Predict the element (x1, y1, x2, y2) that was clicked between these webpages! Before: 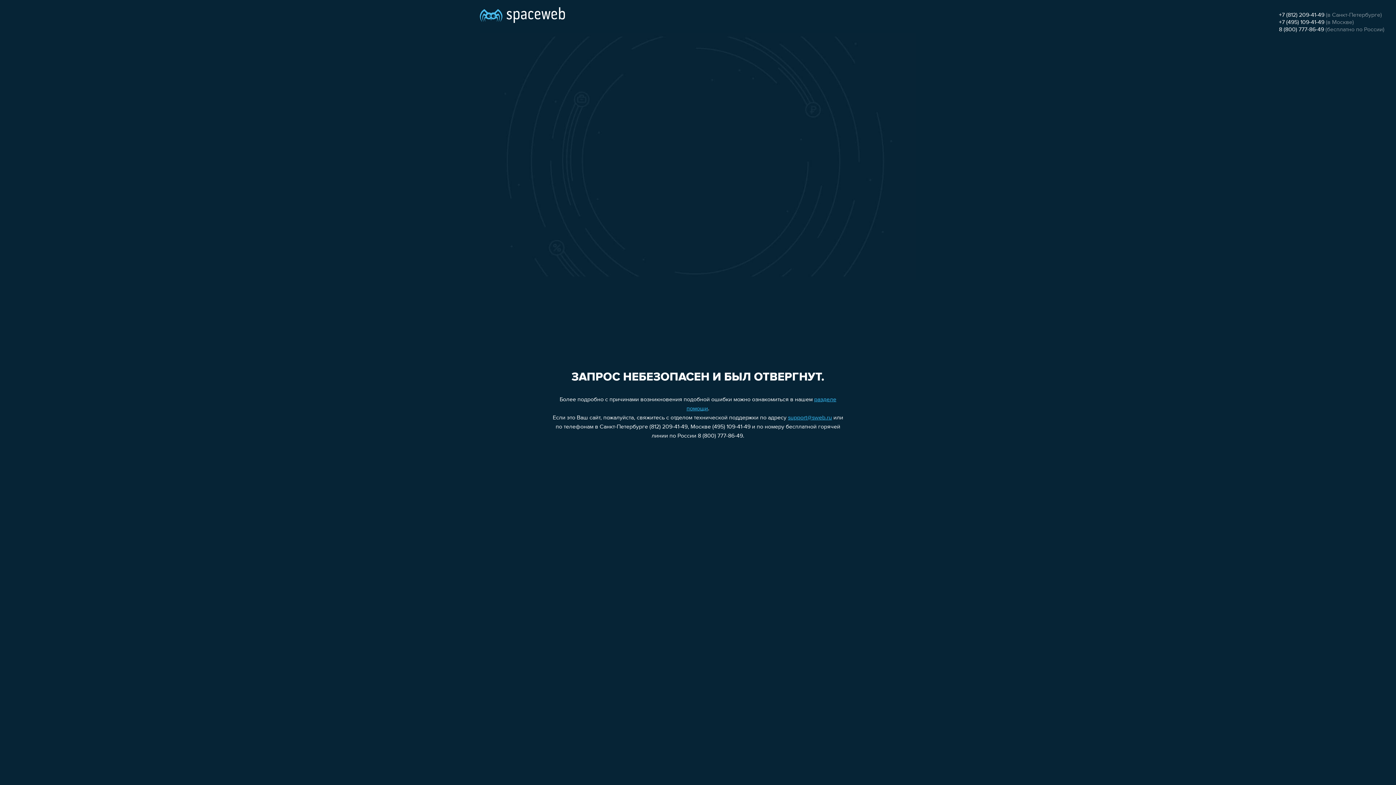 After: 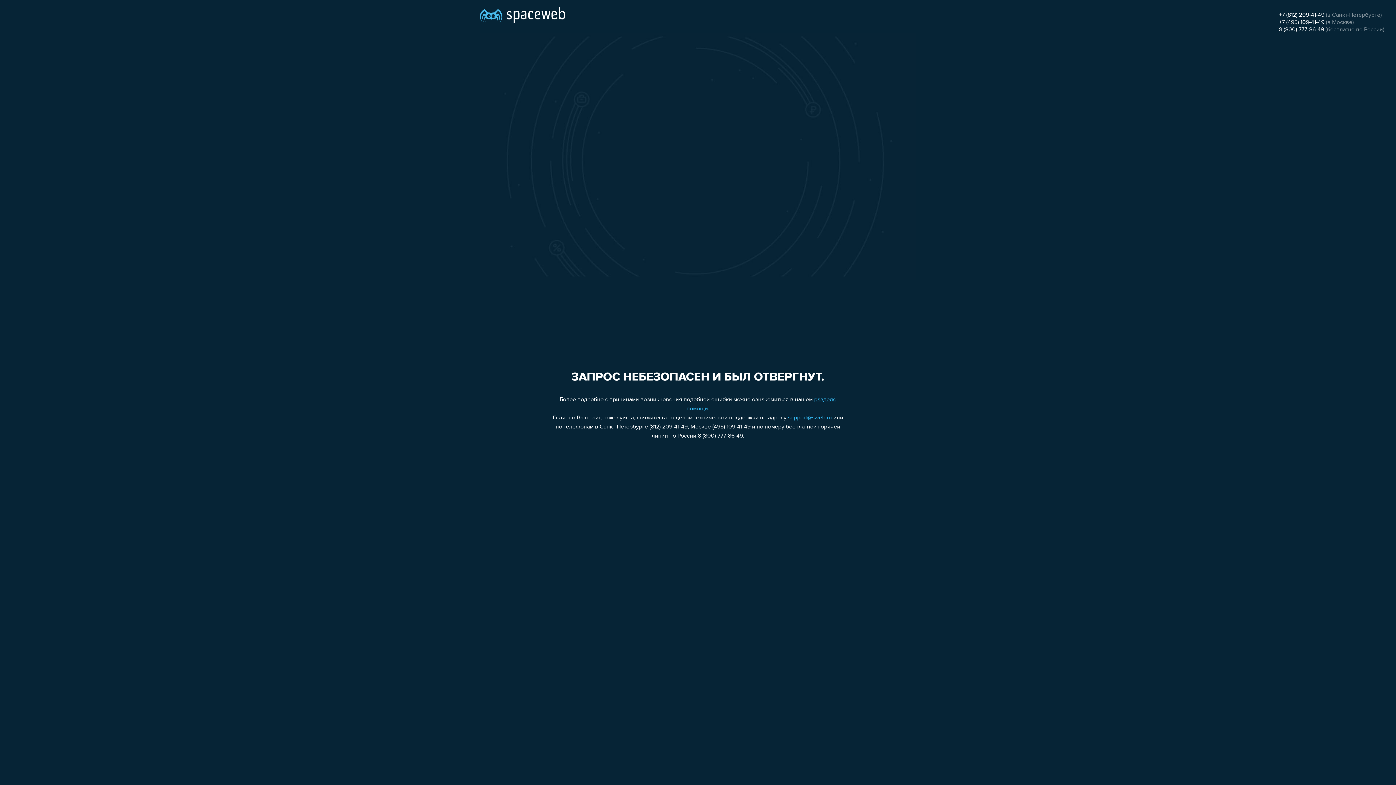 Action: bbox: (1279, 26, 1324, 32) label: 8 (800) 777-86-49